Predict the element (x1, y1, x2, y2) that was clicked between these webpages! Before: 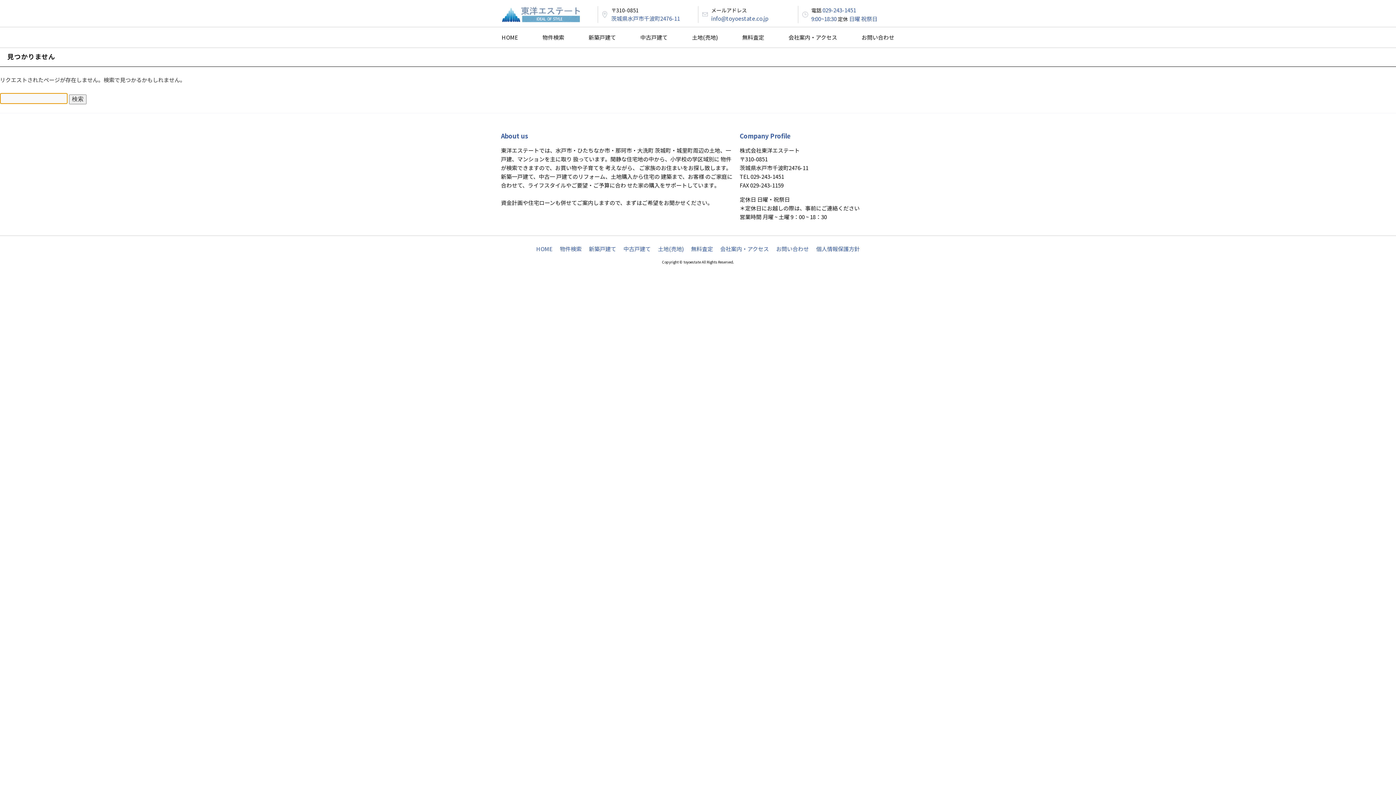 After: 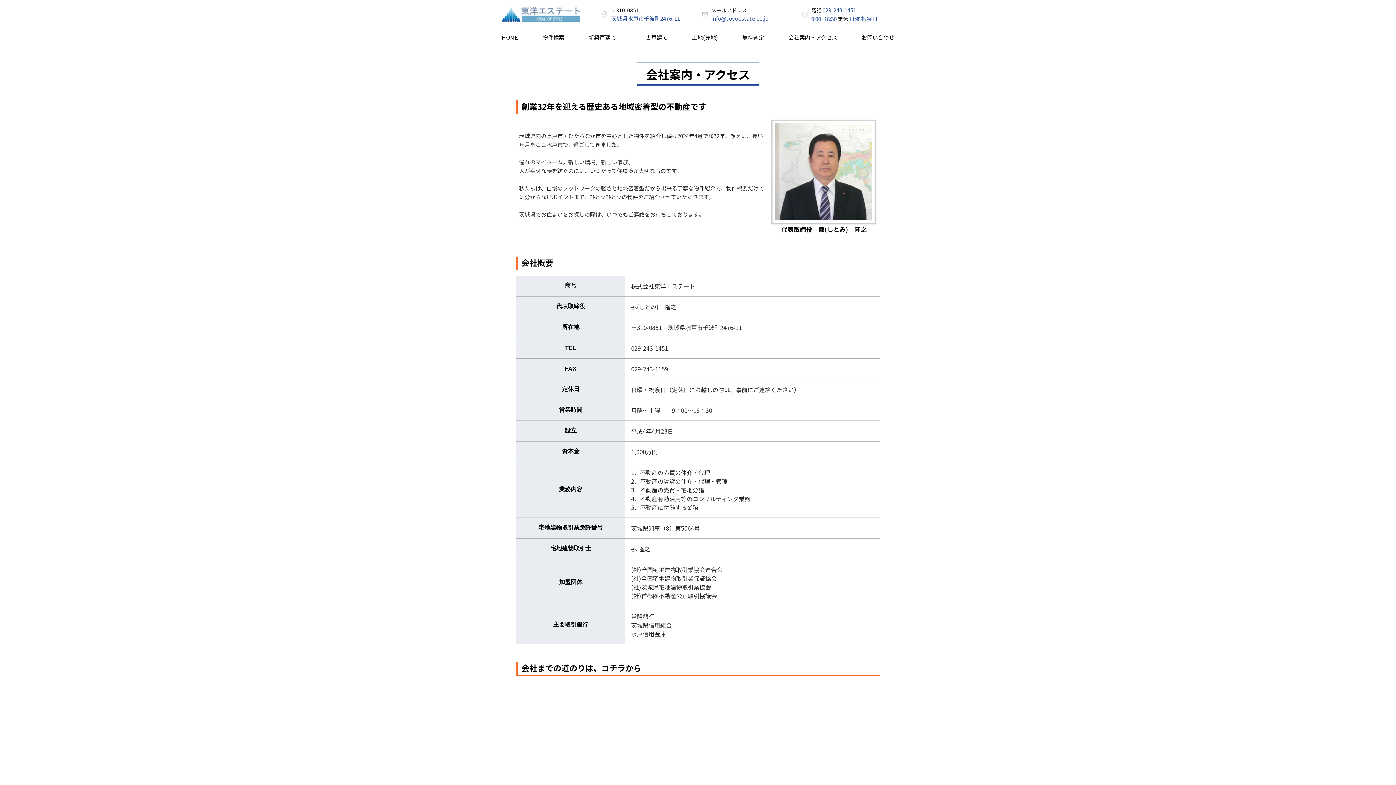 Action: bbox: (720, 245, 769, 252) label: 会社案内・アクセス